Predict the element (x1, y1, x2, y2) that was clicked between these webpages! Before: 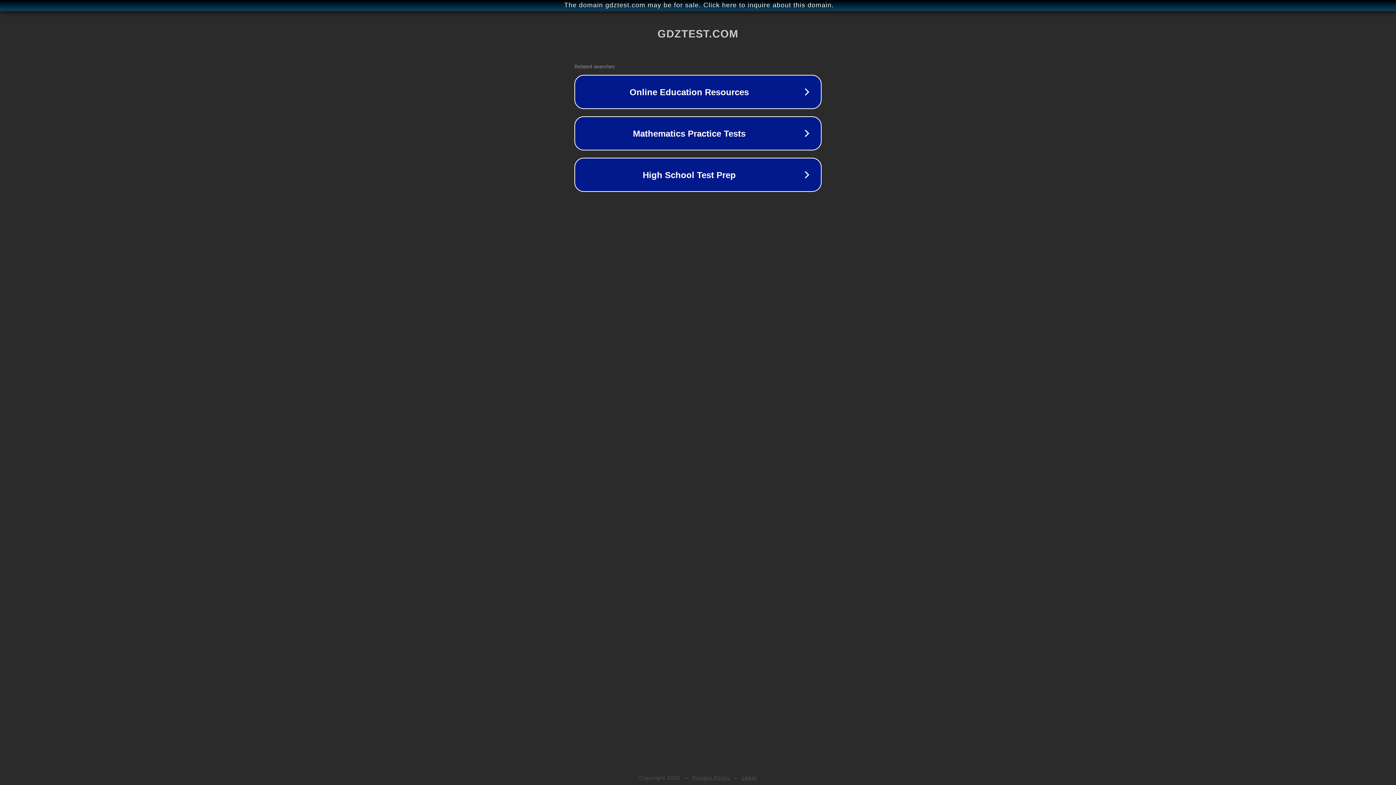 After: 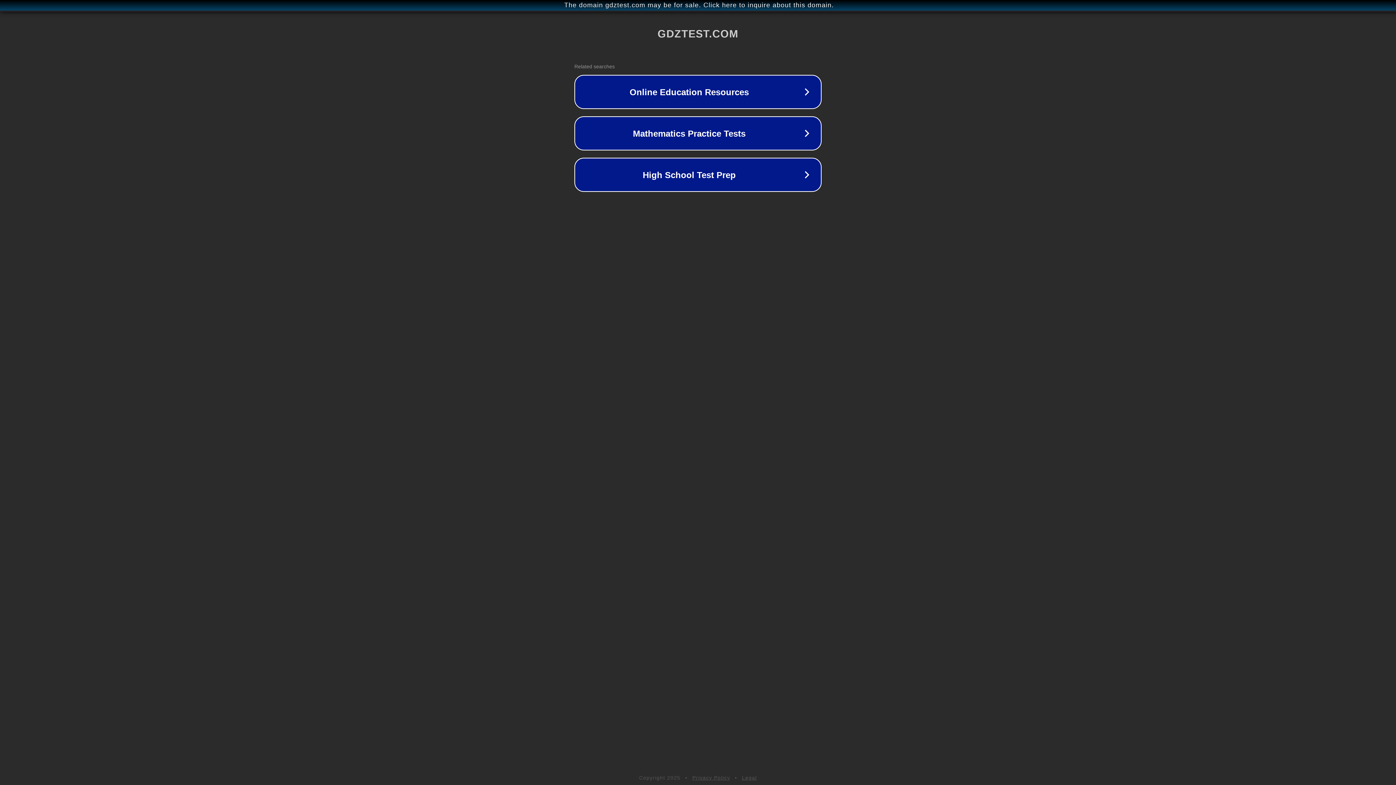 Action: label: Privacy Policy bbox: (692, 775, 730, 781)